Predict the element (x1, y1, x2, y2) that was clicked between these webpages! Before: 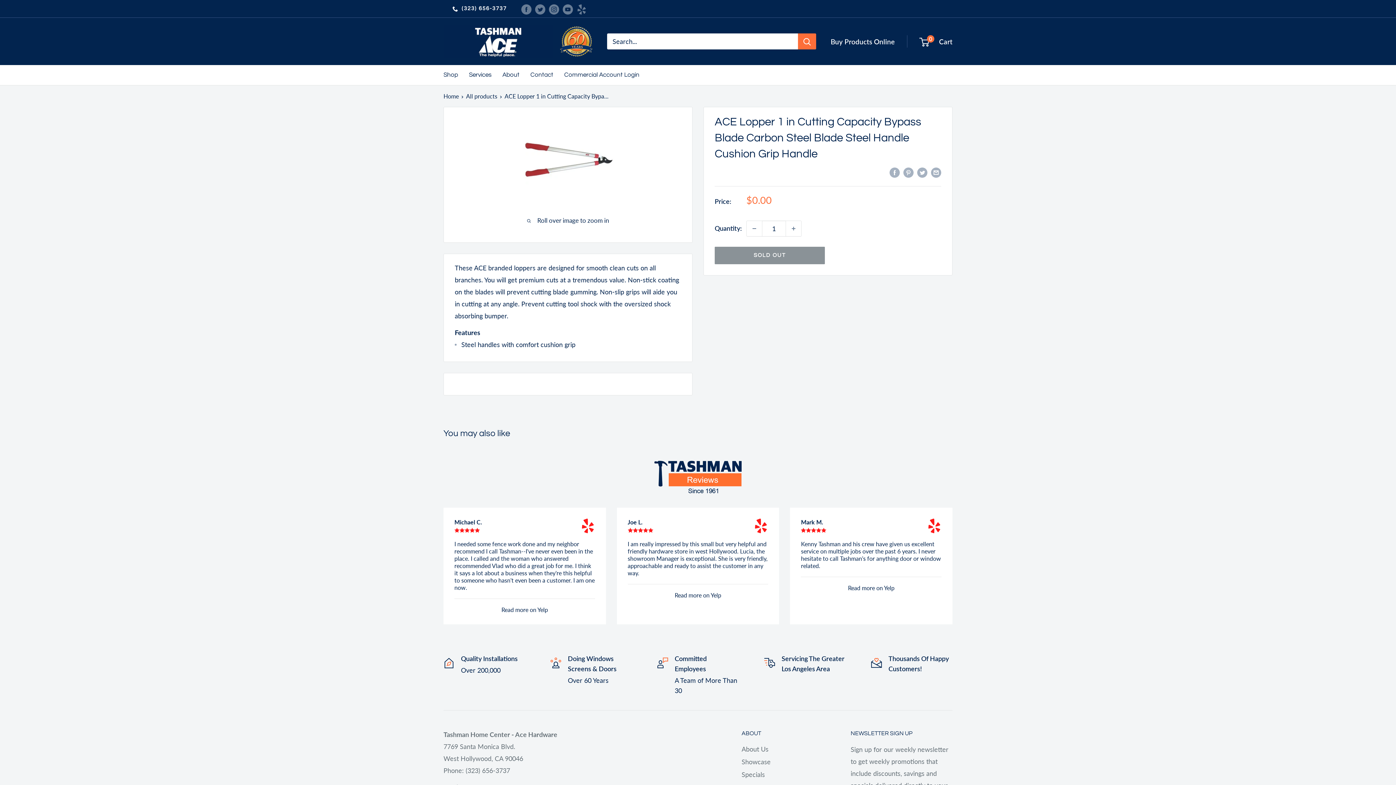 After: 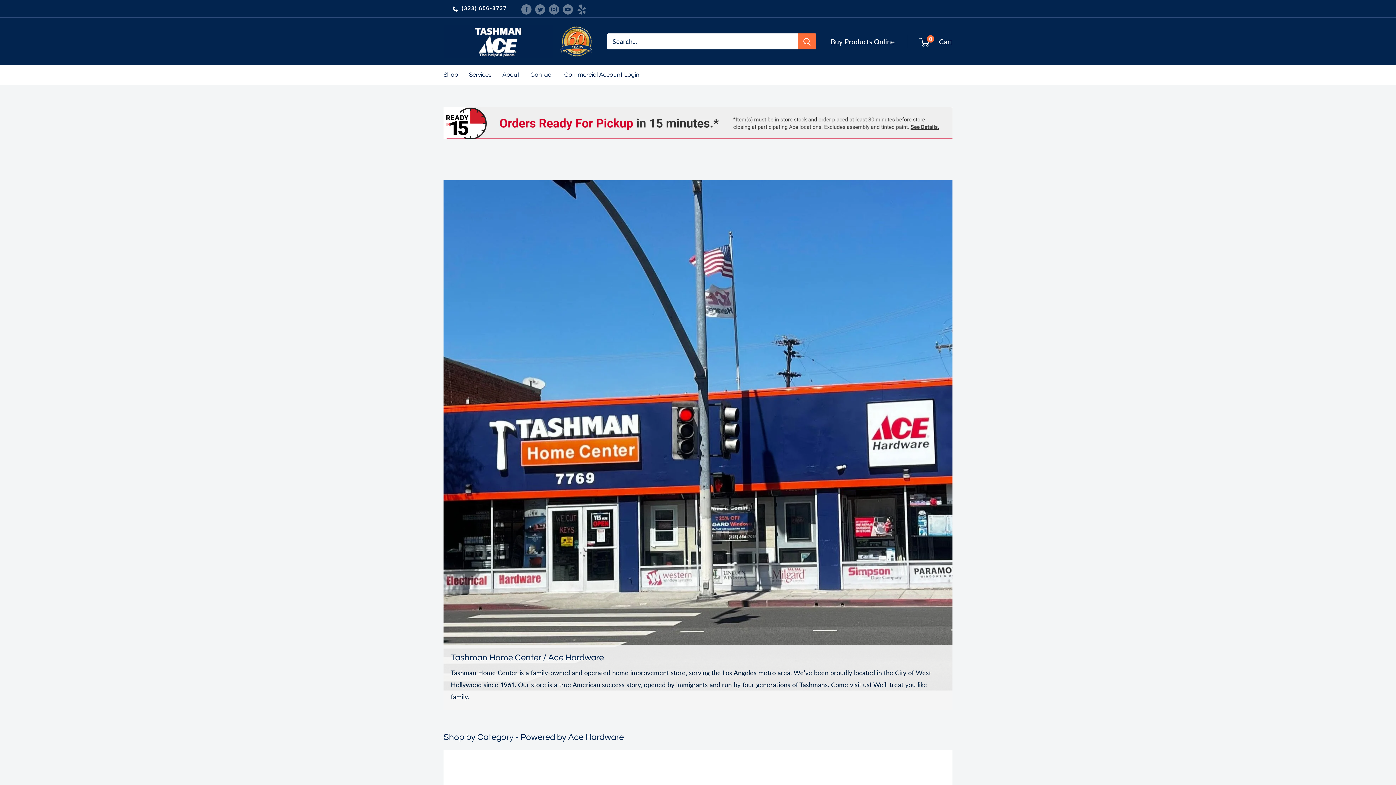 Action: bbox: (443, 92, 458, 99) label: Home